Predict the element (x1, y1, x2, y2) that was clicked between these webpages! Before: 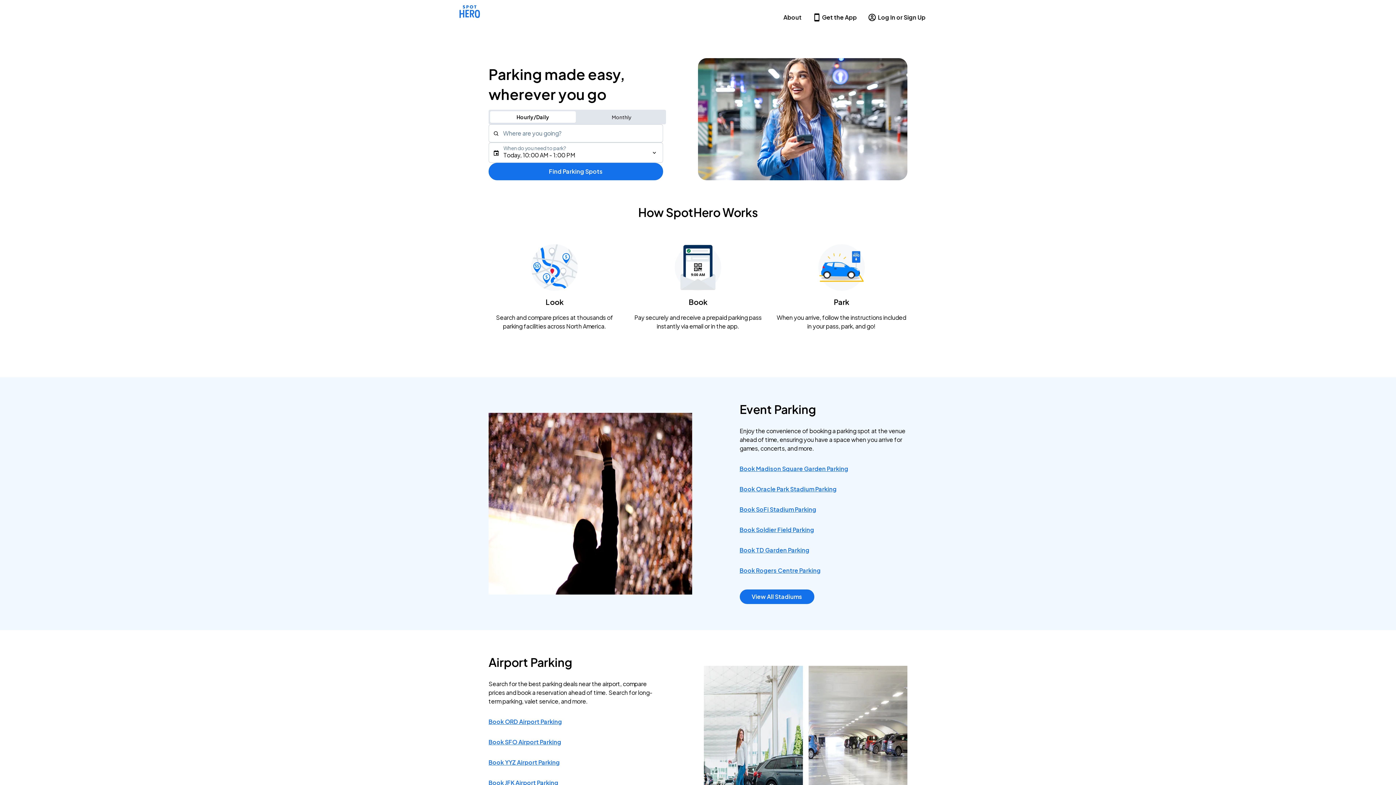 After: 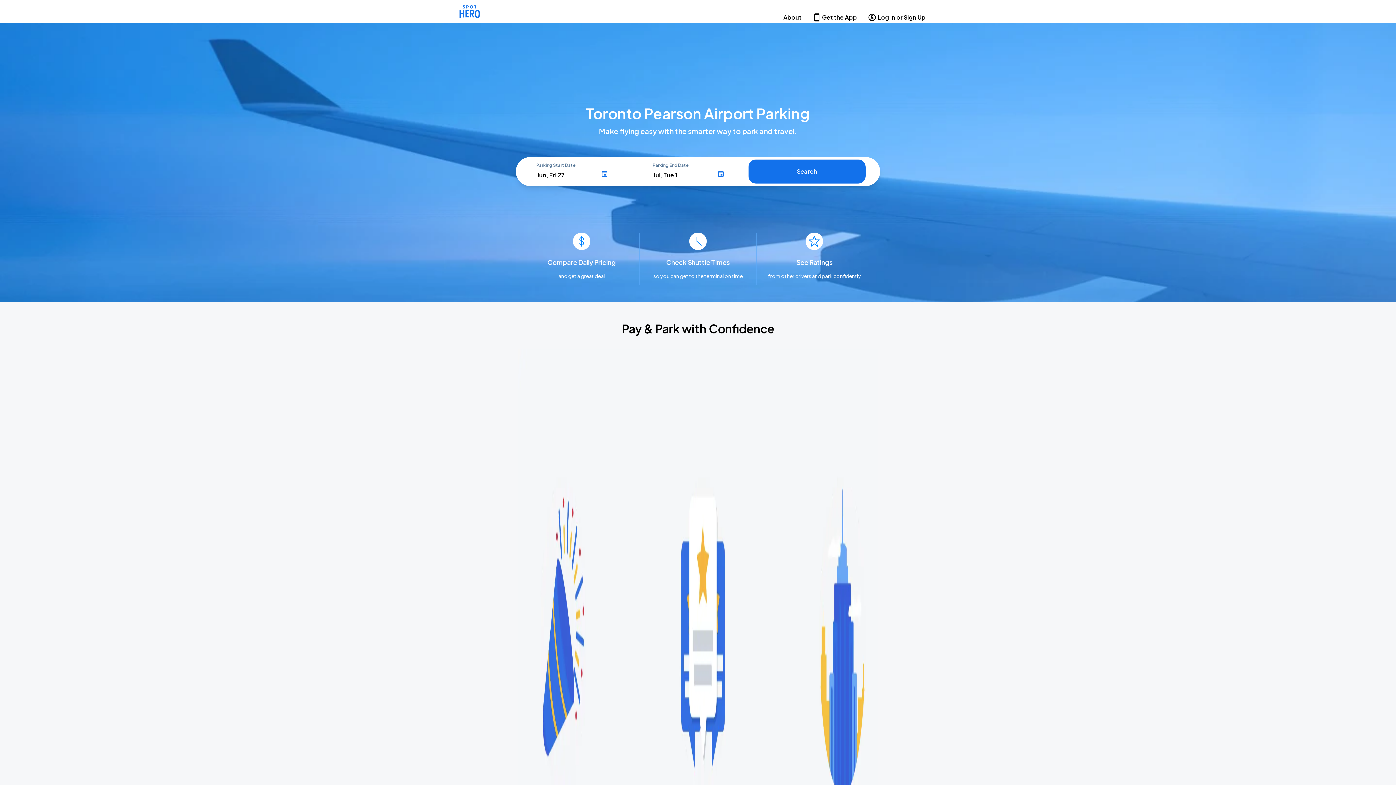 Action: label: Book YYZ Airport Parking bbox: (488, 758, 560, 766)